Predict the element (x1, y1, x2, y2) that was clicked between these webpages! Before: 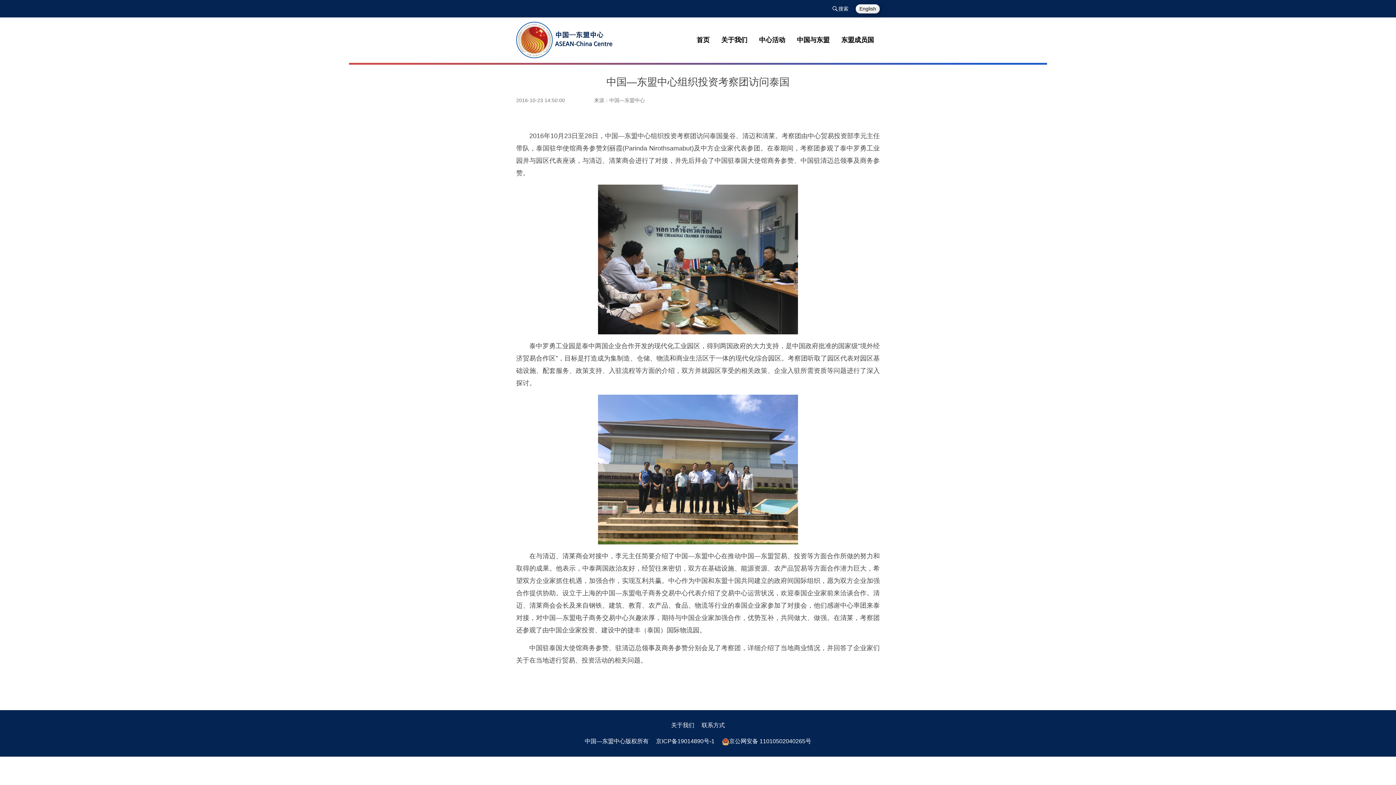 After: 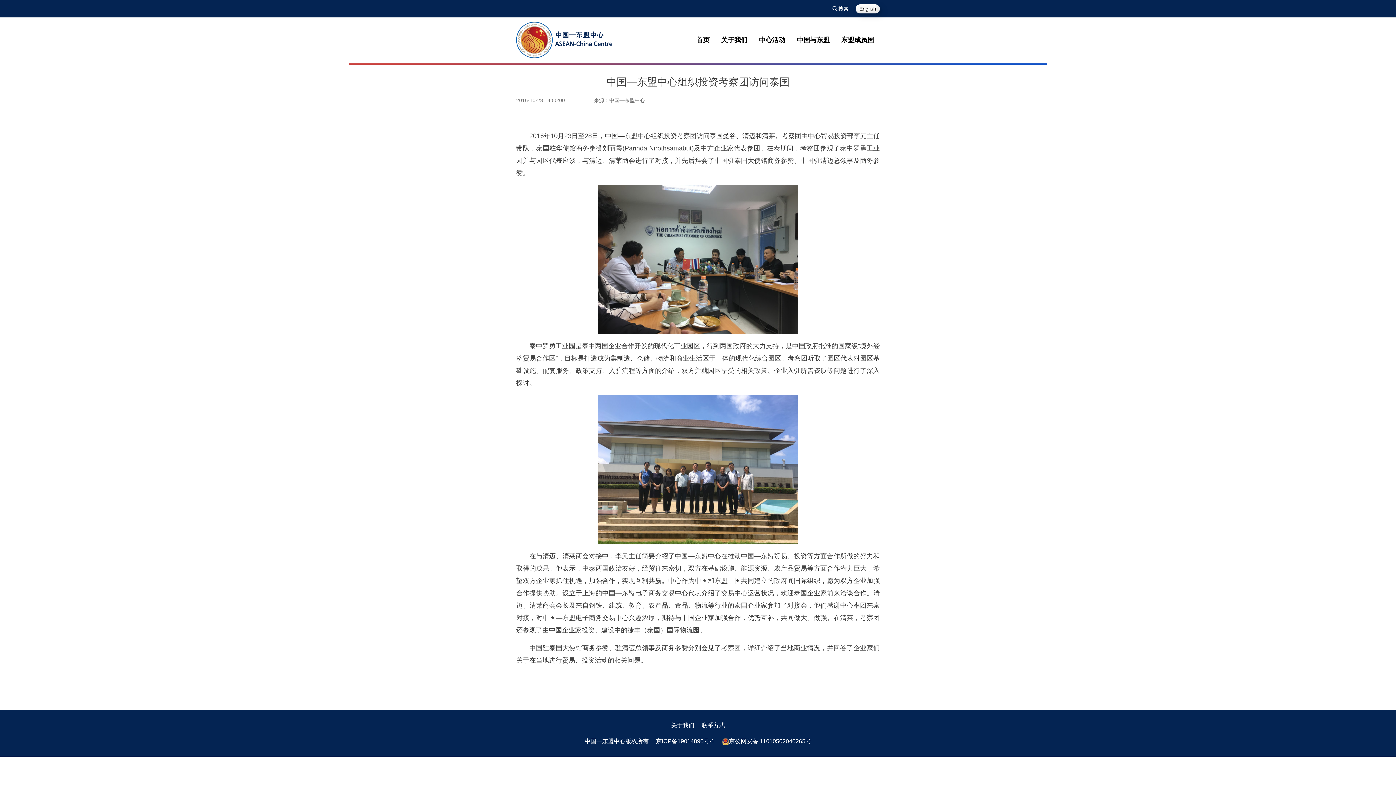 Action: label: 京公网安备 11010502040265号 bbox: (722, 738, 811, 744)